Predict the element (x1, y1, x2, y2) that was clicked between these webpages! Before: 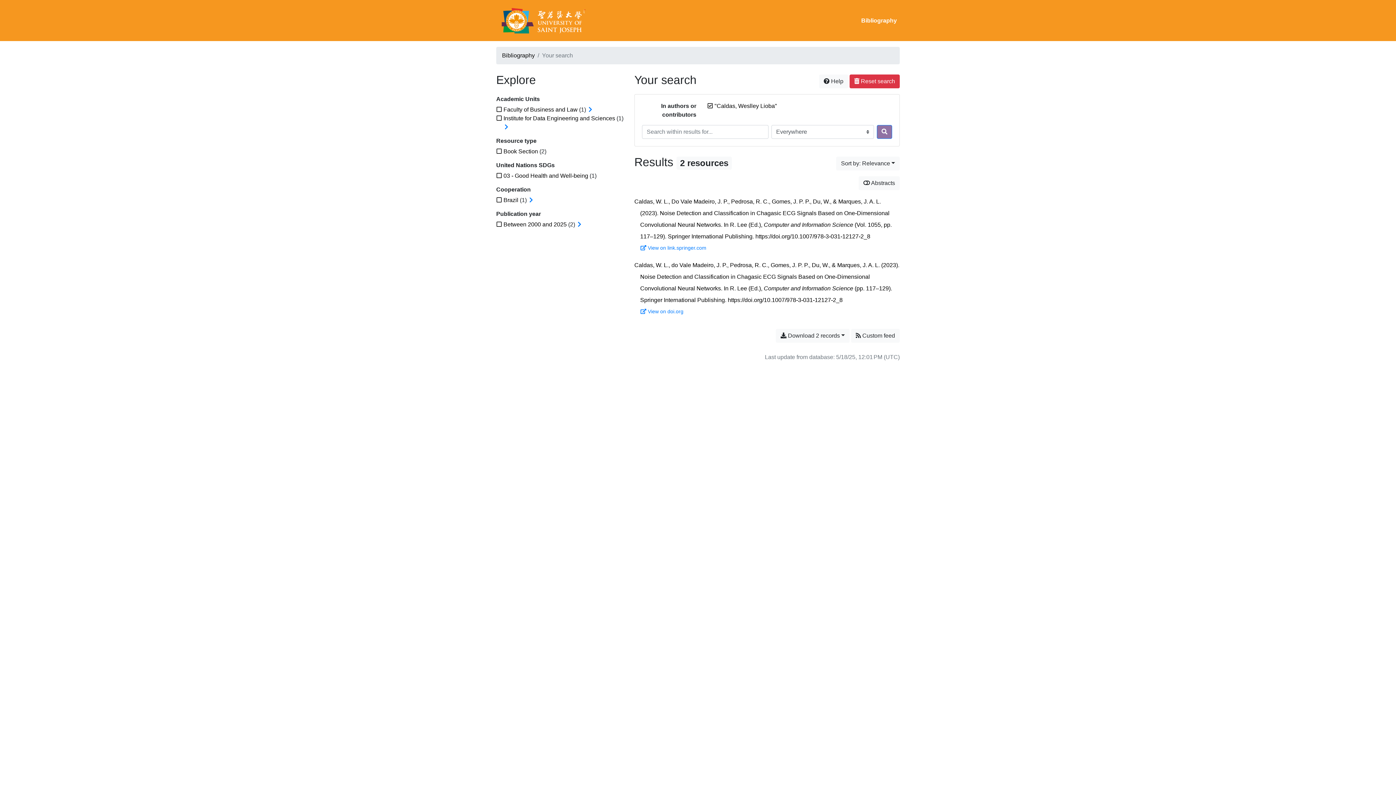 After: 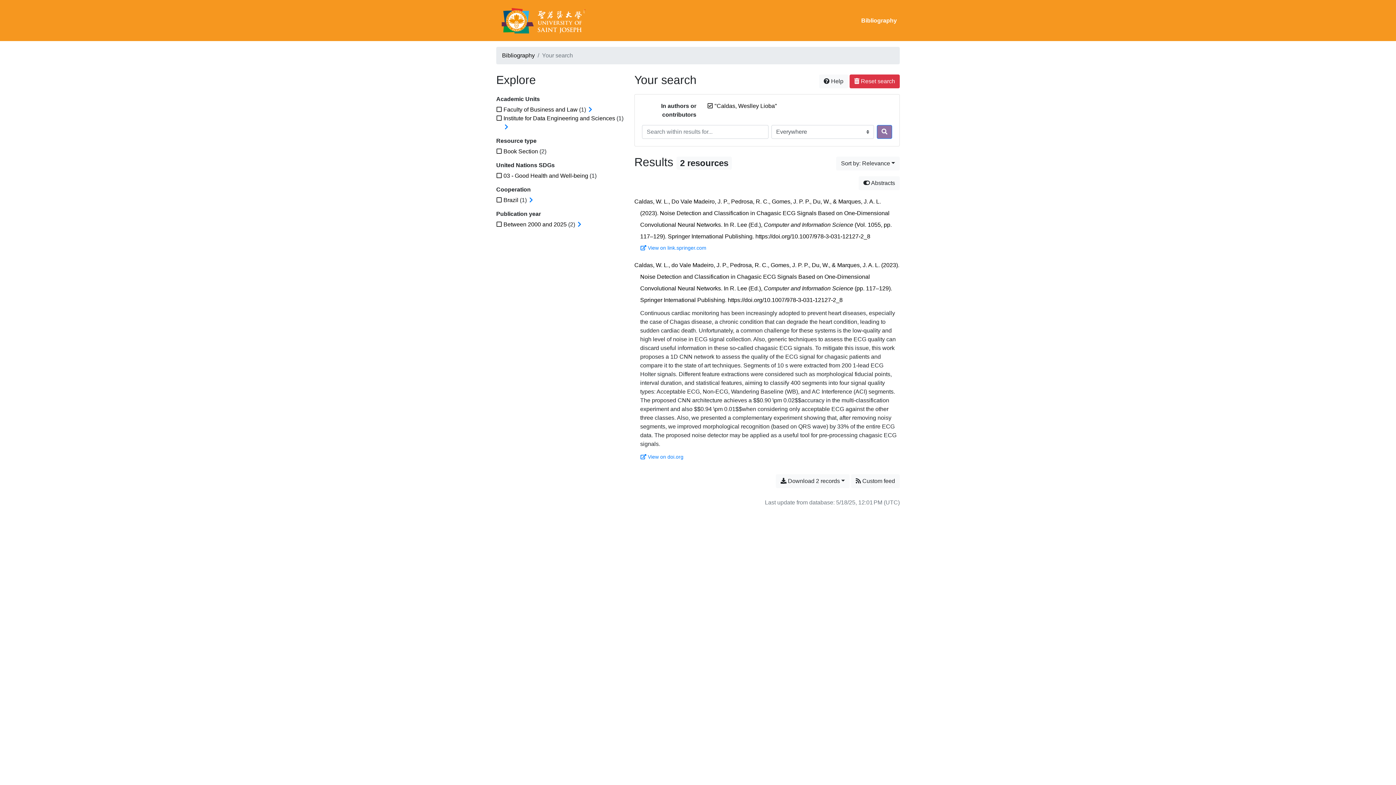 Action: label: Show abstracts bbox: (858, 176, 900, 190)